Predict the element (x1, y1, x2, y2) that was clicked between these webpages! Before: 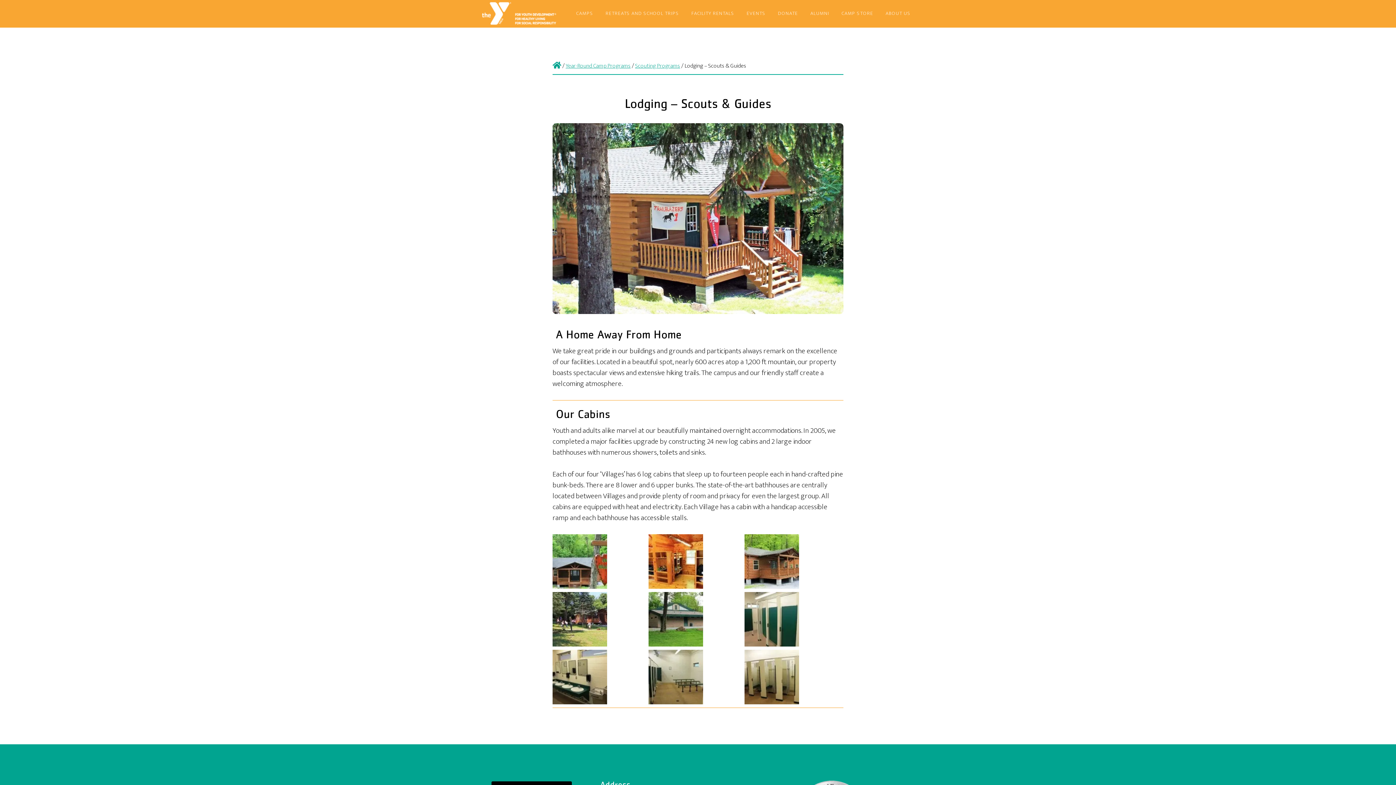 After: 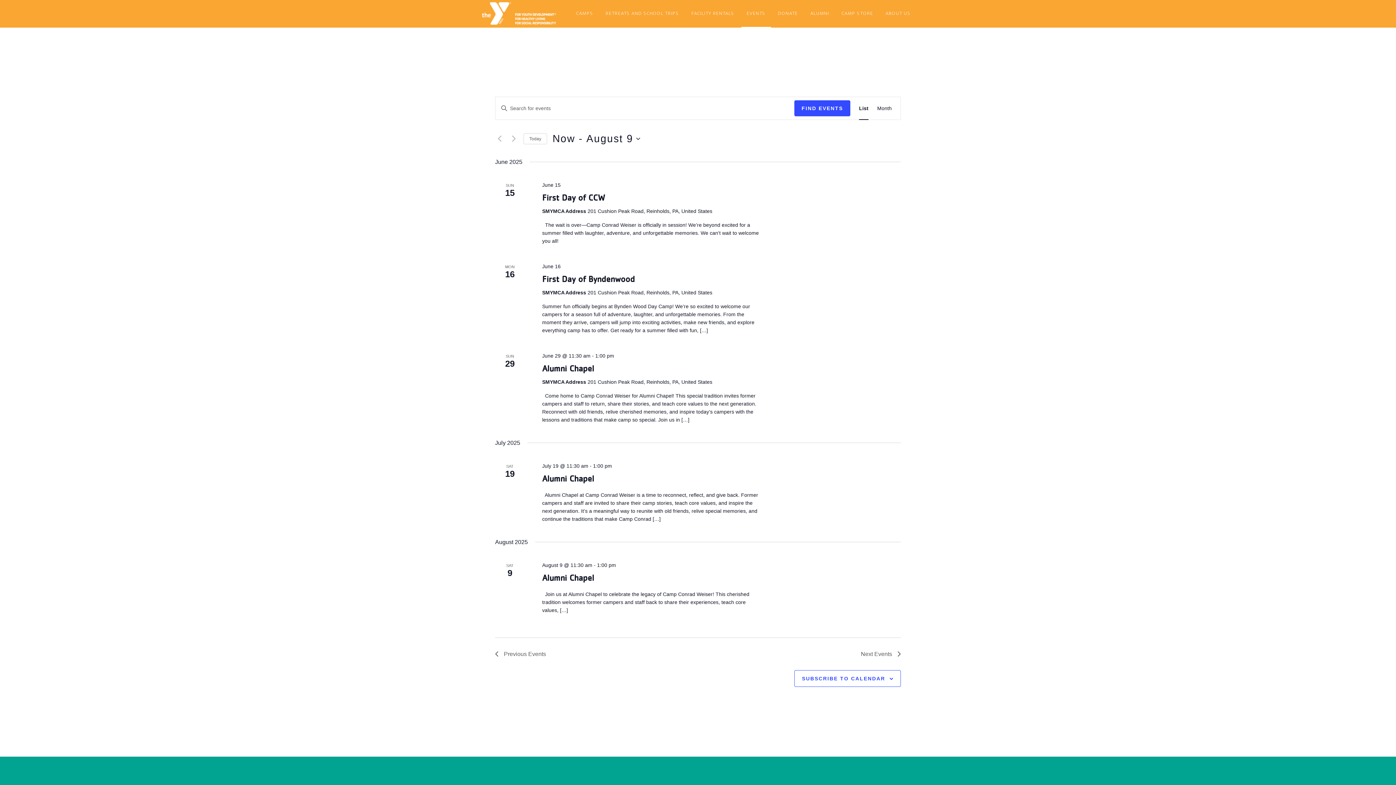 Action: bbox: (741, 0, 771, 27) label: EVENTS